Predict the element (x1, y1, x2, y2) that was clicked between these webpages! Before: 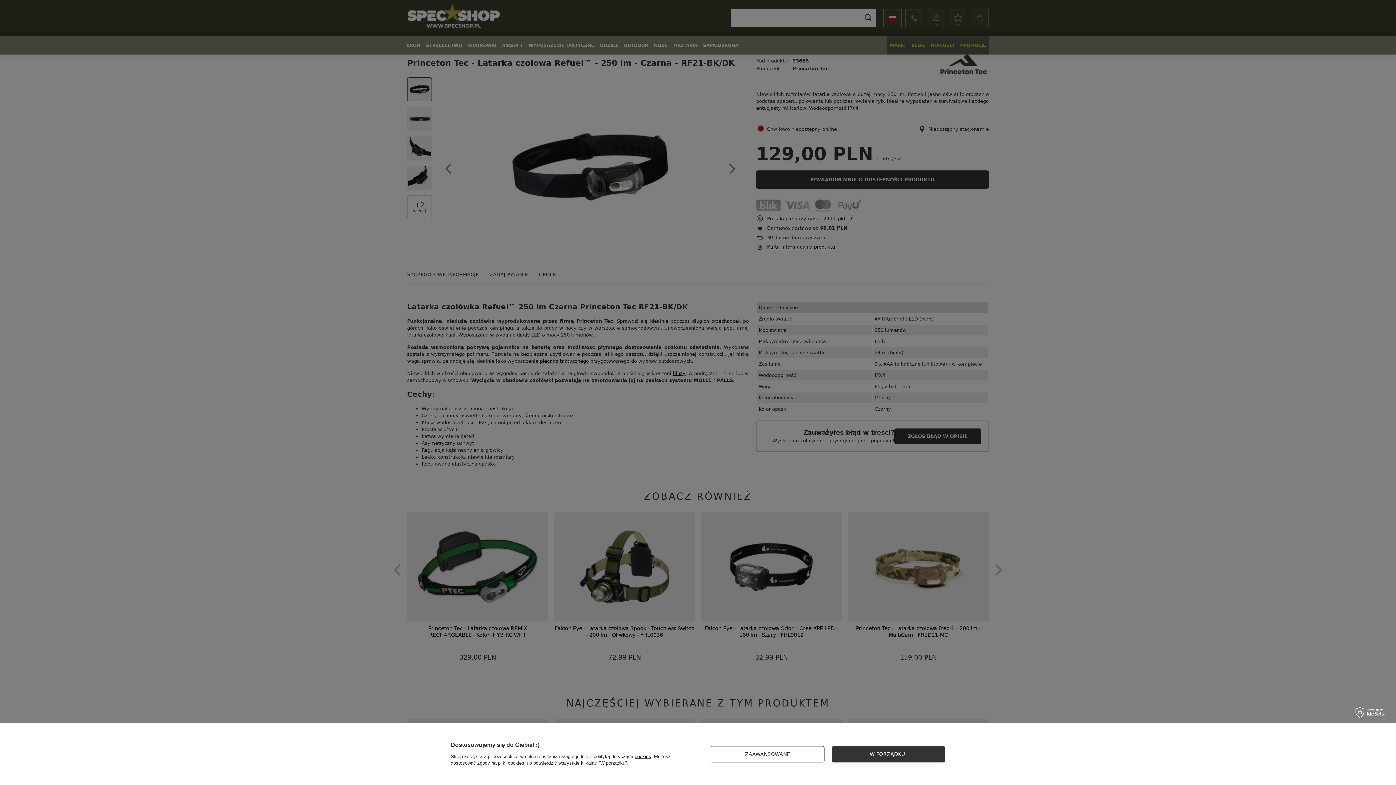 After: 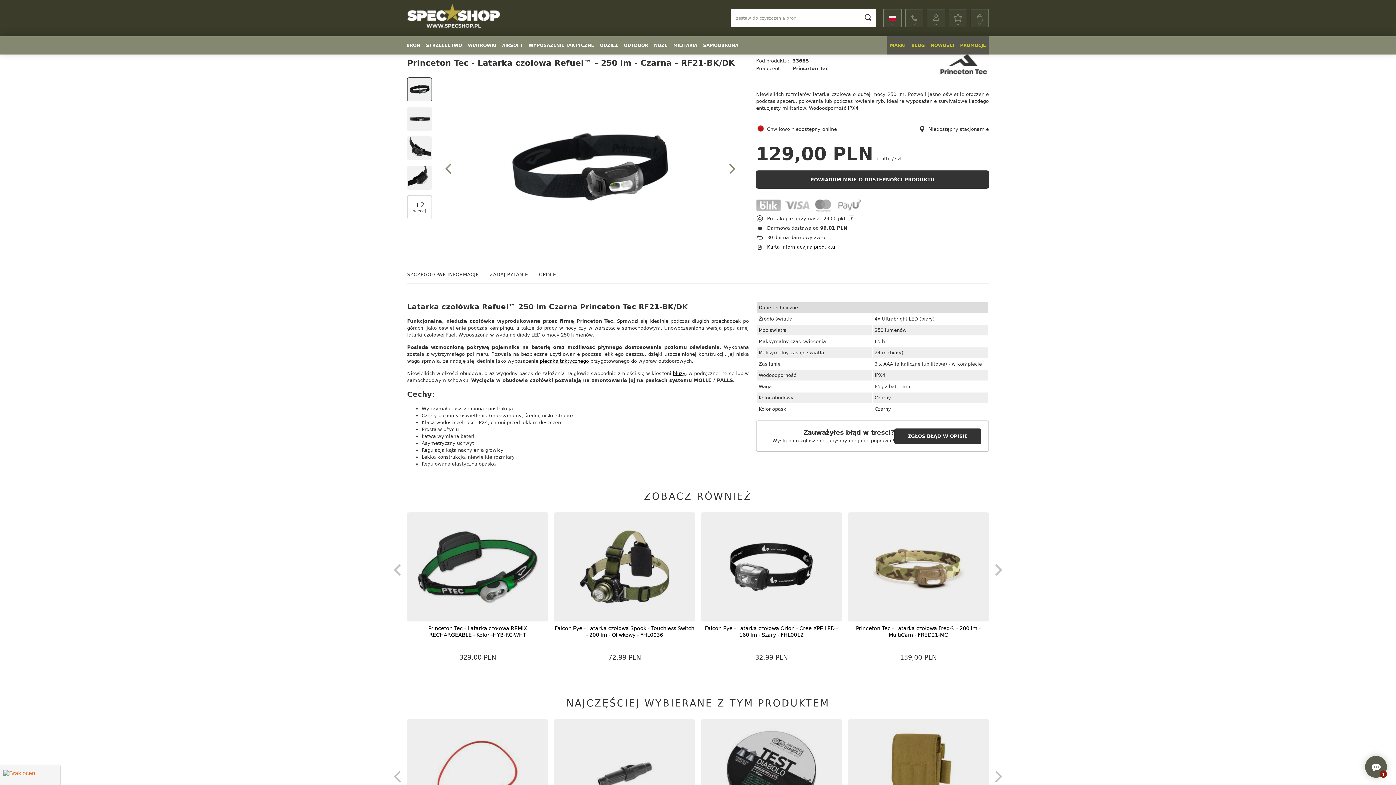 Action: bbox: (831, 746, 945, 762) label: W PORZĄDKU!